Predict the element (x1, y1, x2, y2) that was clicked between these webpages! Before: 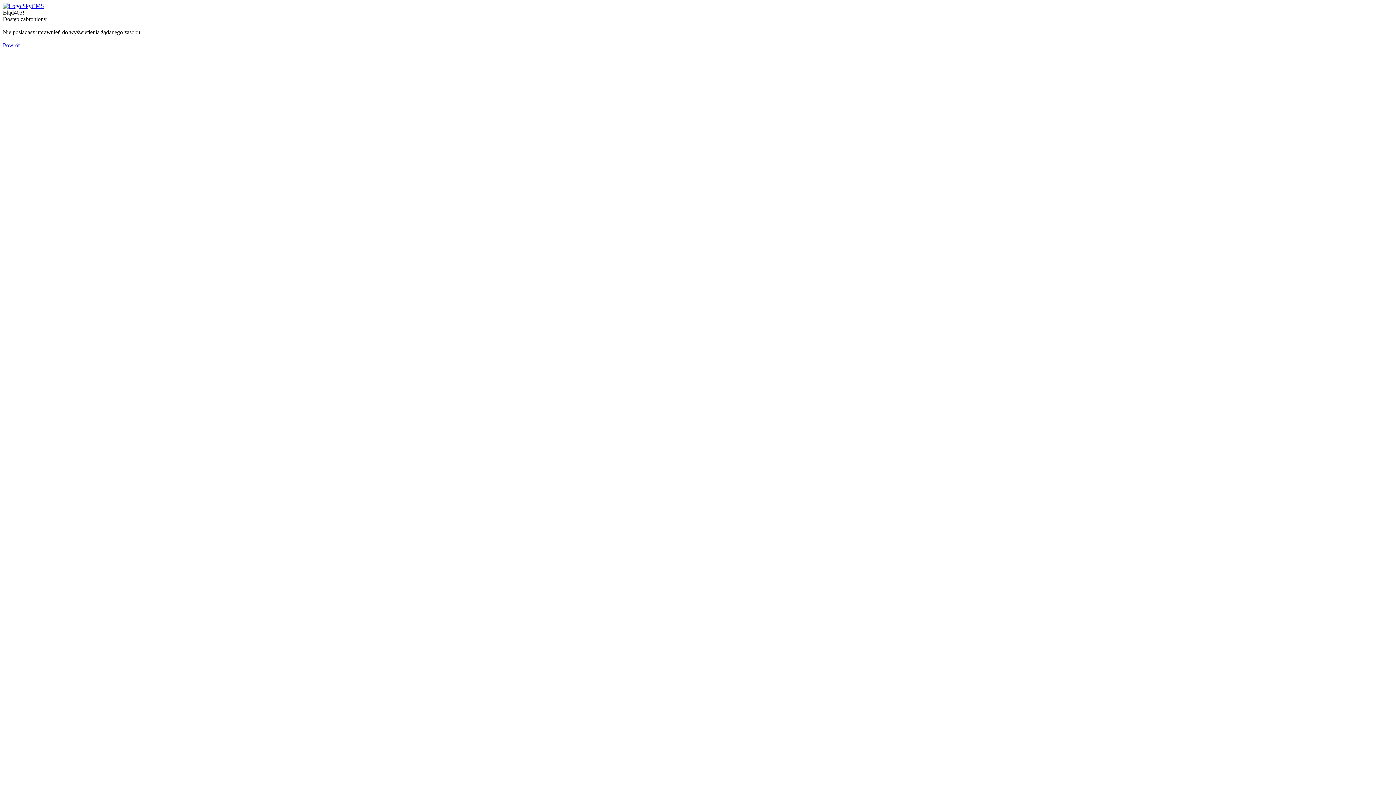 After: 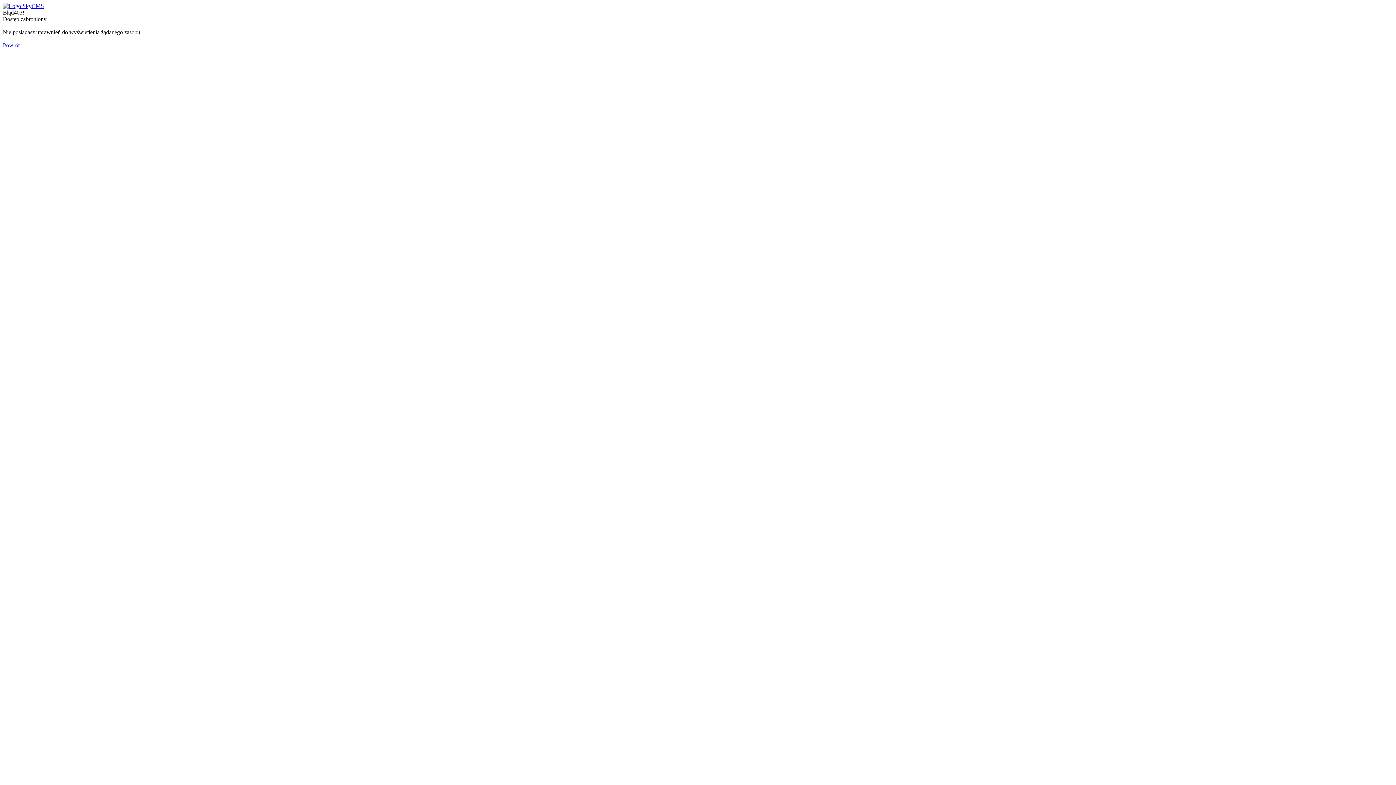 Action: bbox: (2, 42, 19, 48) label: Powrót